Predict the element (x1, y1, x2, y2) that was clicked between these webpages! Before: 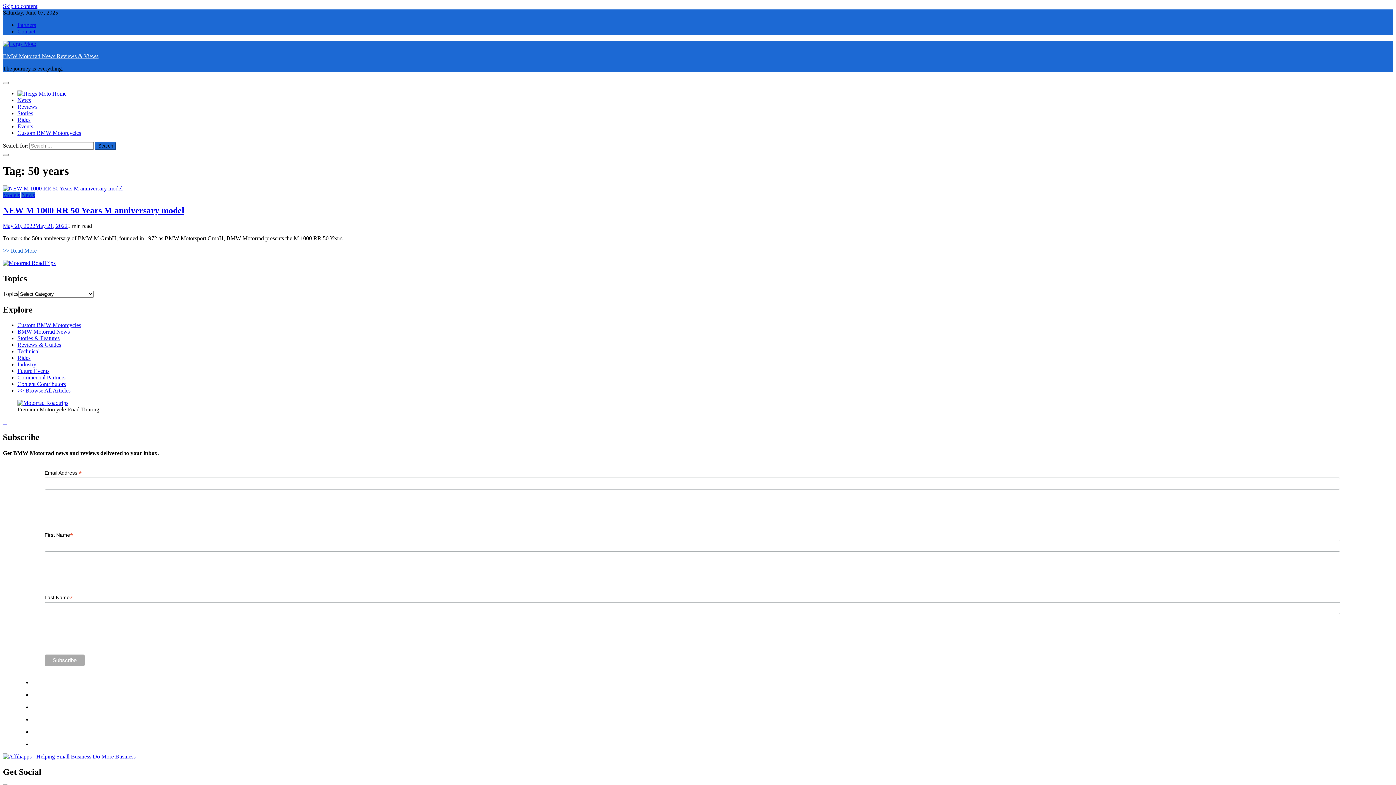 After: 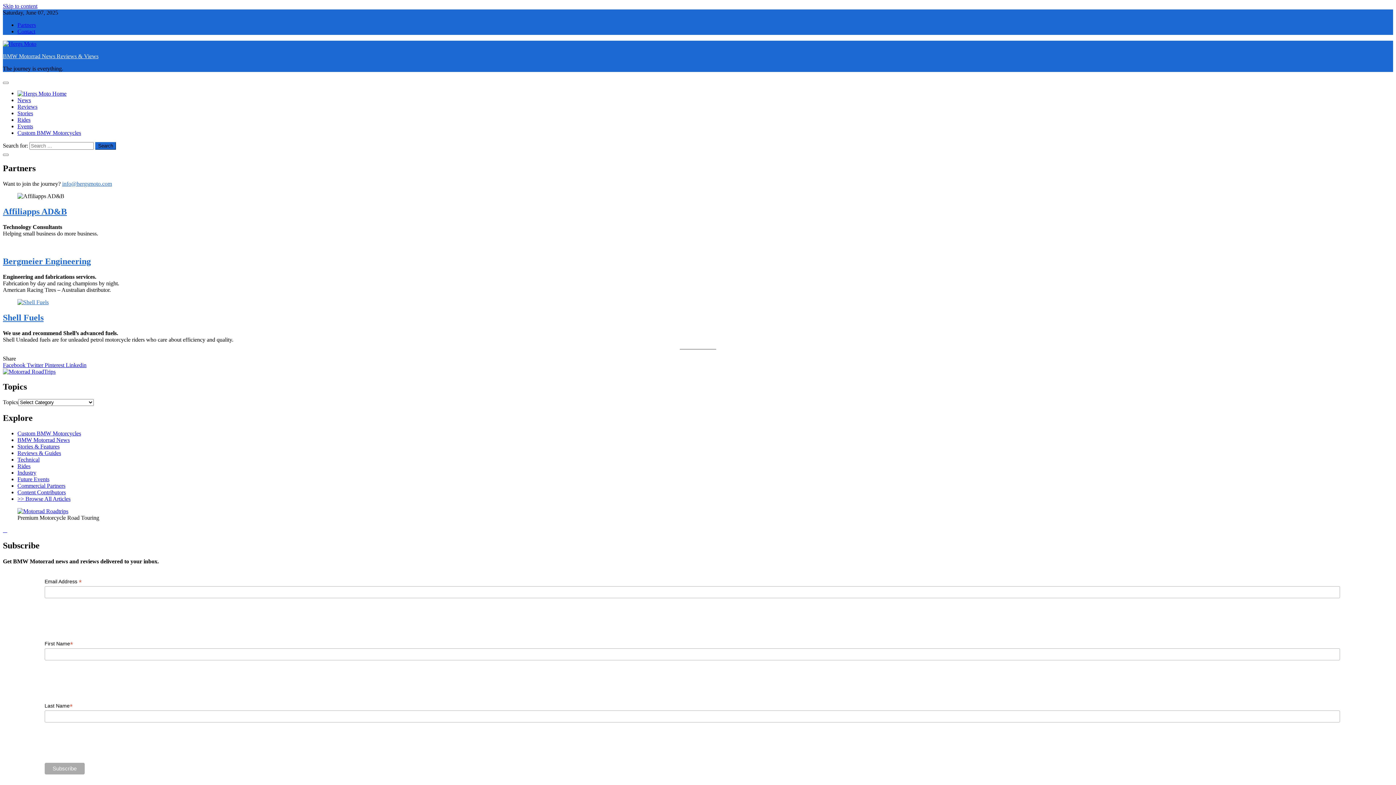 Action: label: Commercial Partners bbox: (17, 374, 65, 380)